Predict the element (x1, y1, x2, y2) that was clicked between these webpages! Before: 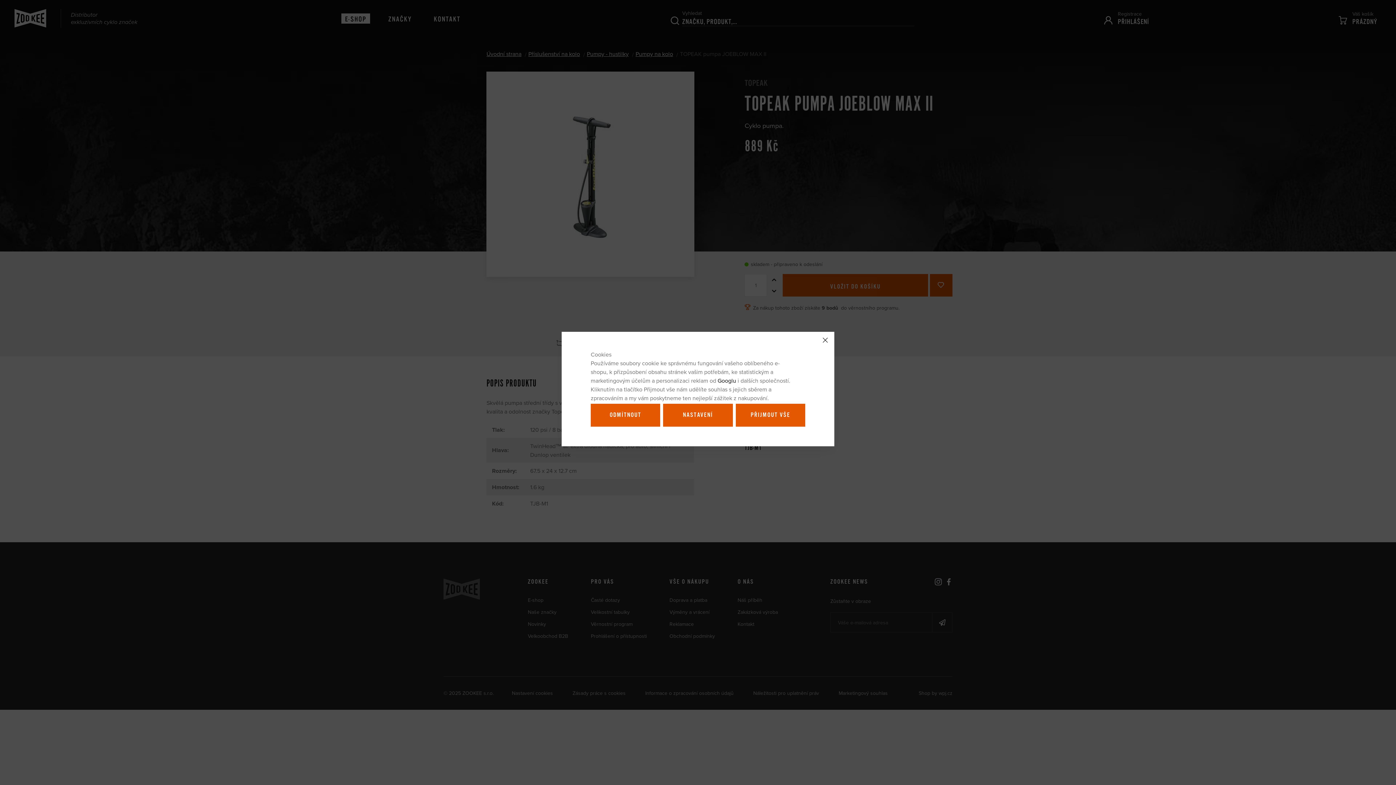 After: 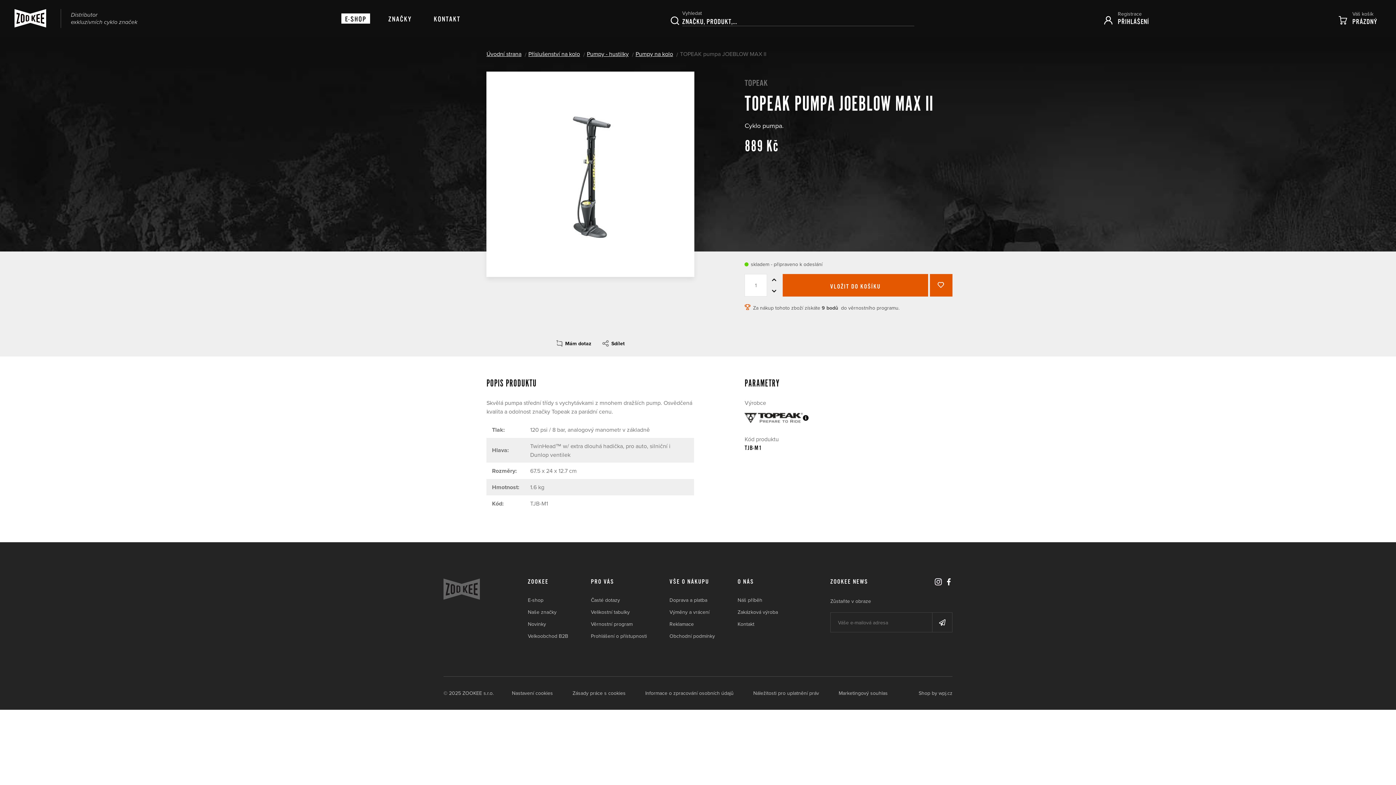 Action: bbox: (816, 331, 834, 350)